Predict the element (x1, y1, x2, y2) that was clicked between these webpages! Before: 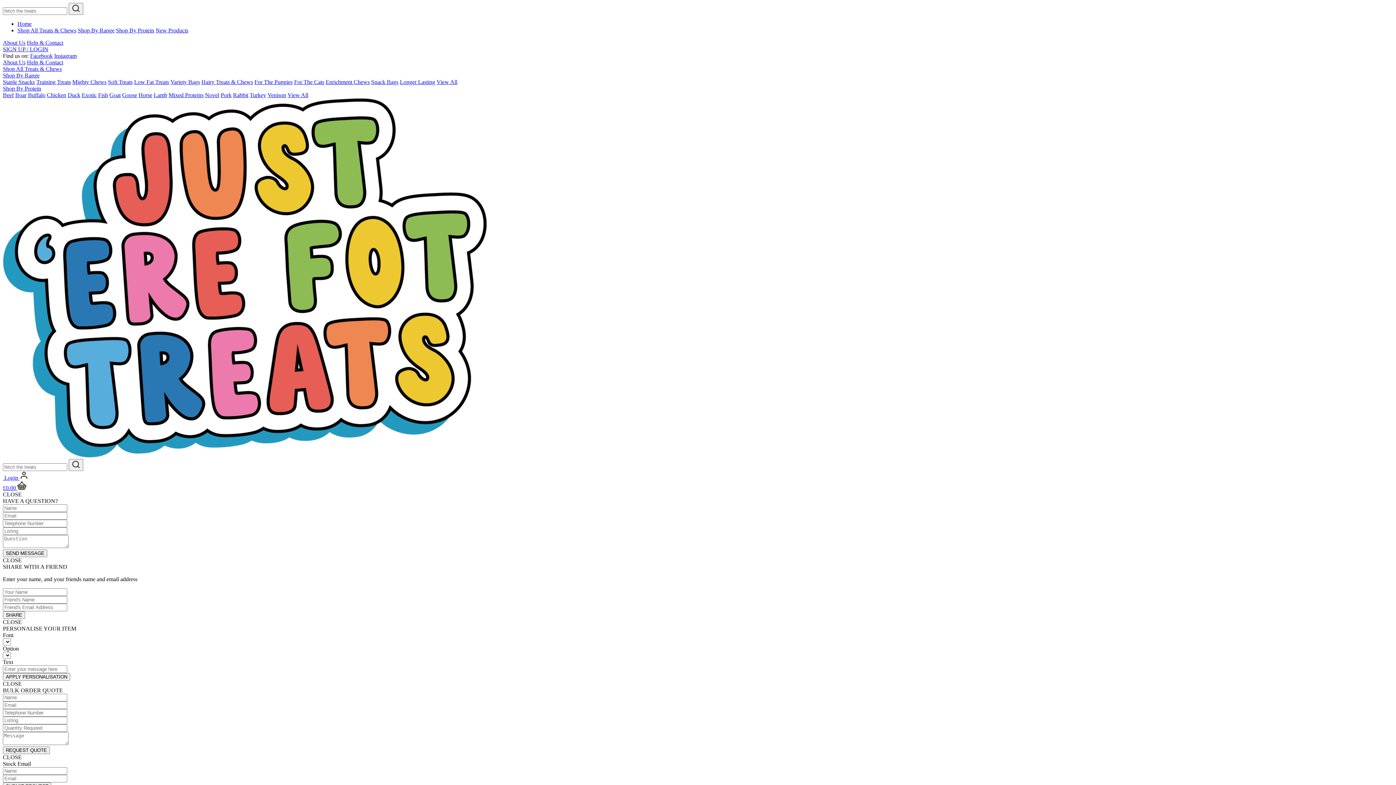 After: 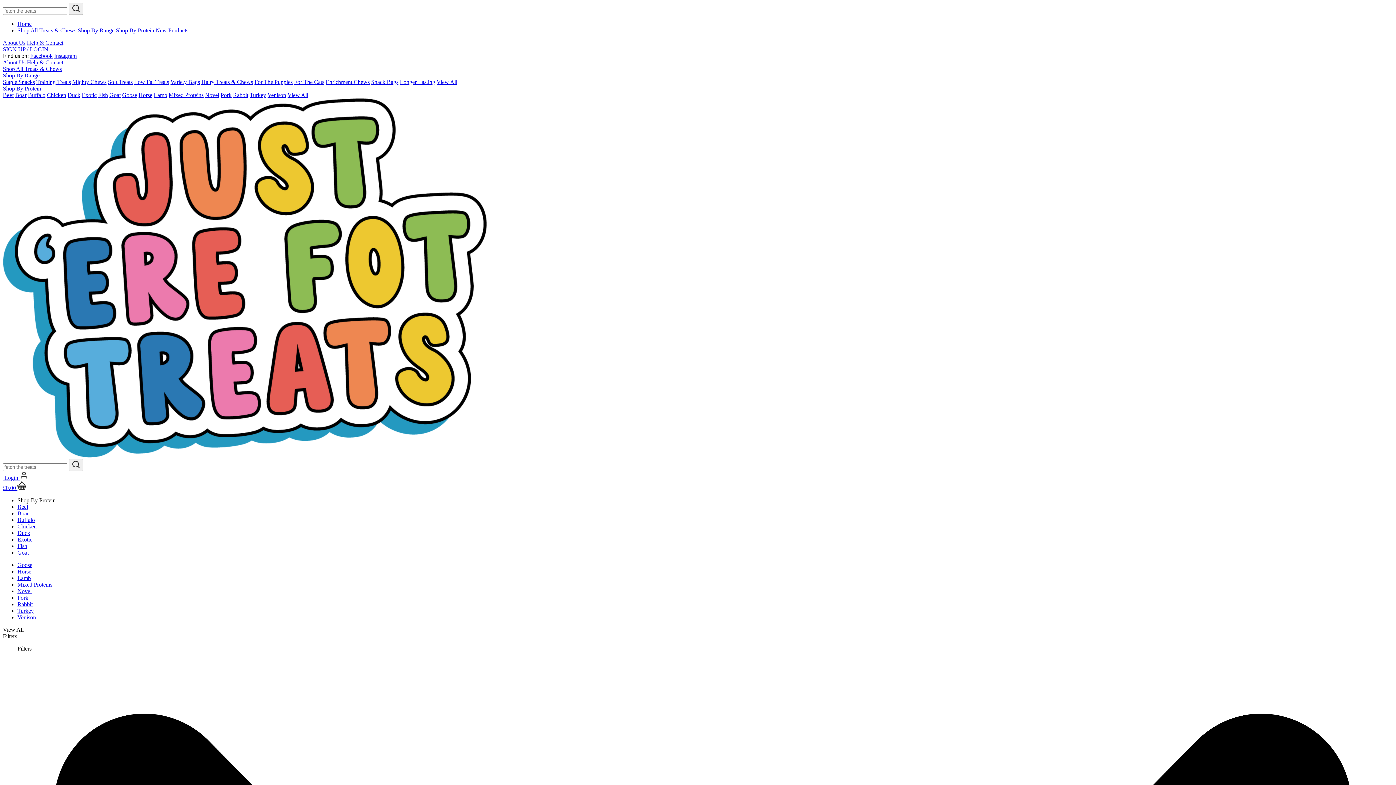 Action: bbox: (267, 92, 286, 98) label: Venison